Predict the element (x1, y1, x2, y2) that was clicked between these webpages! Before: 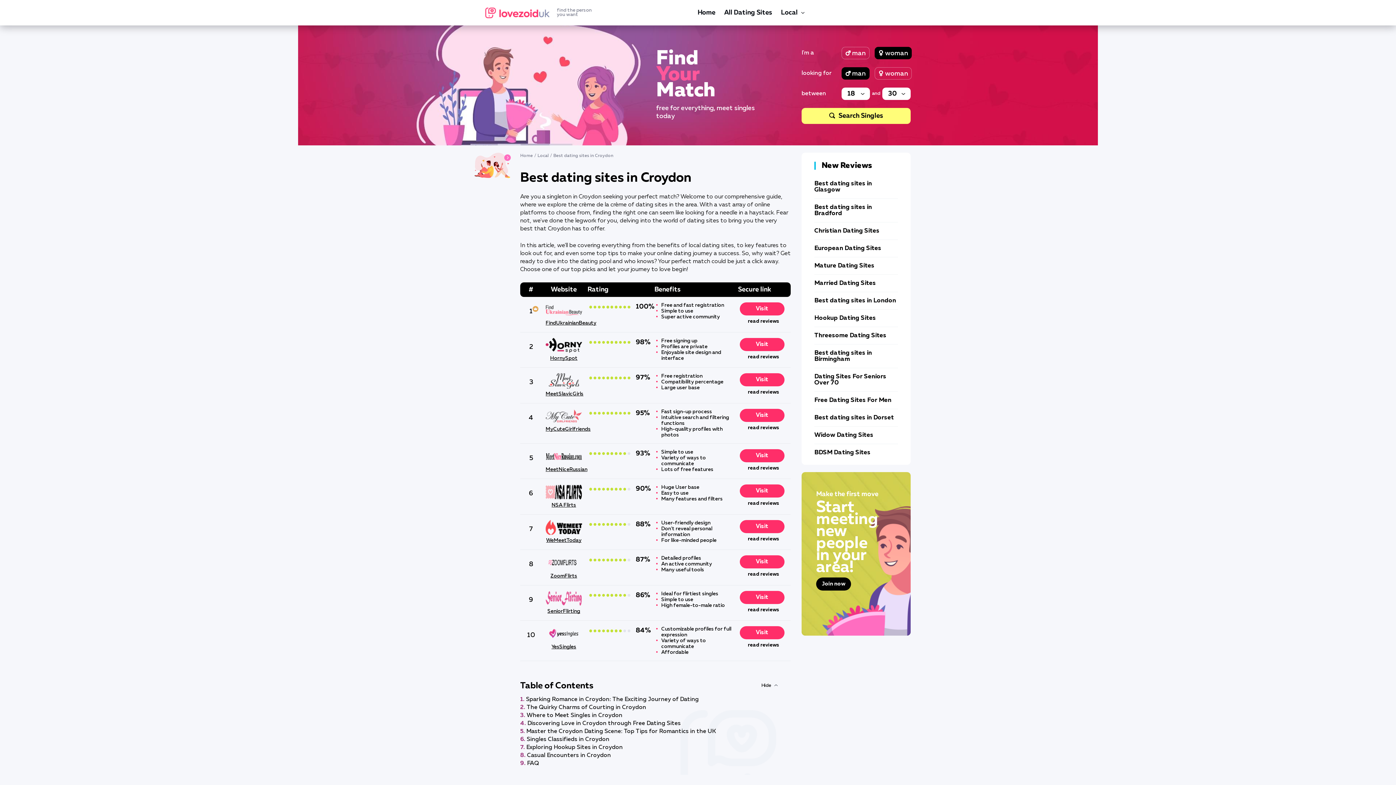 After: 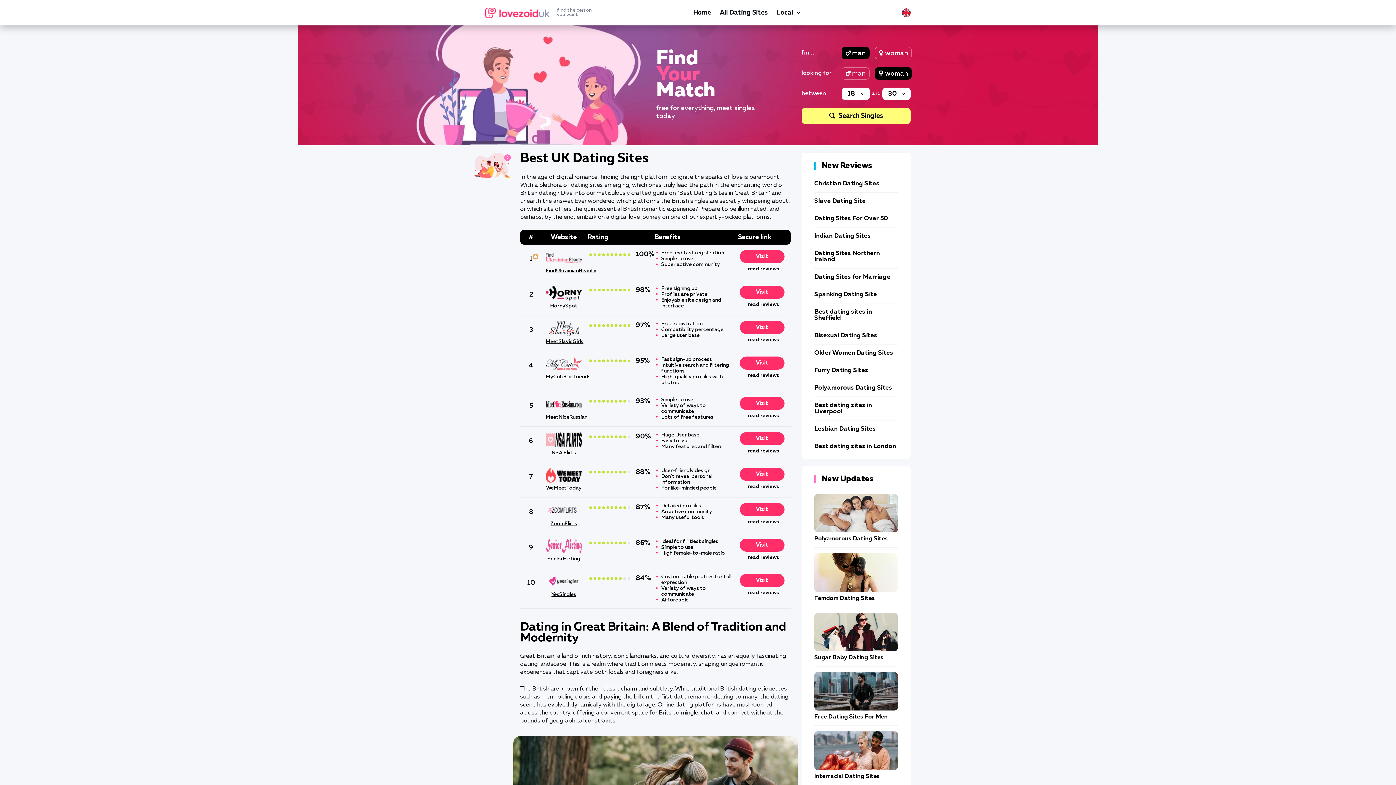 Action: label: find the person
you want bbox: (485, 7, 591, 18)